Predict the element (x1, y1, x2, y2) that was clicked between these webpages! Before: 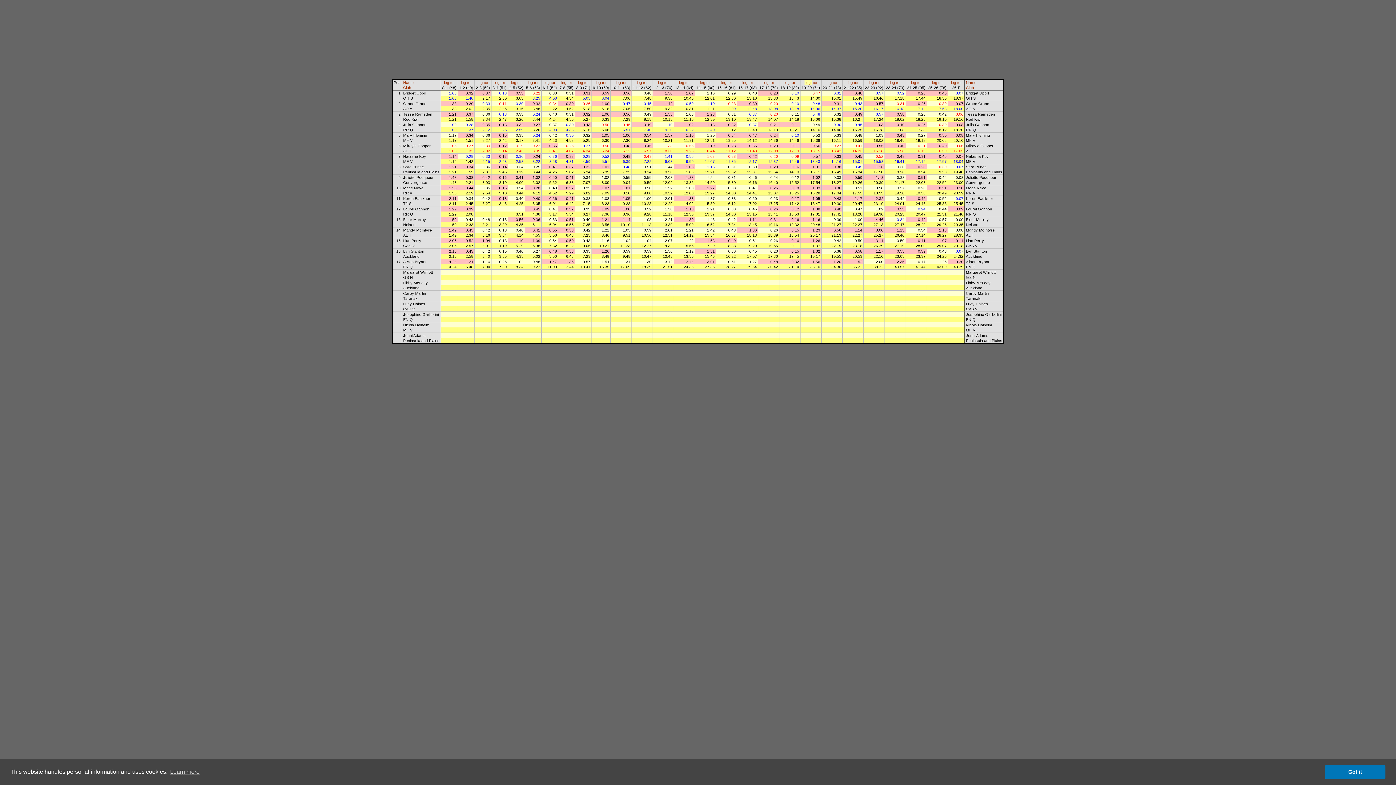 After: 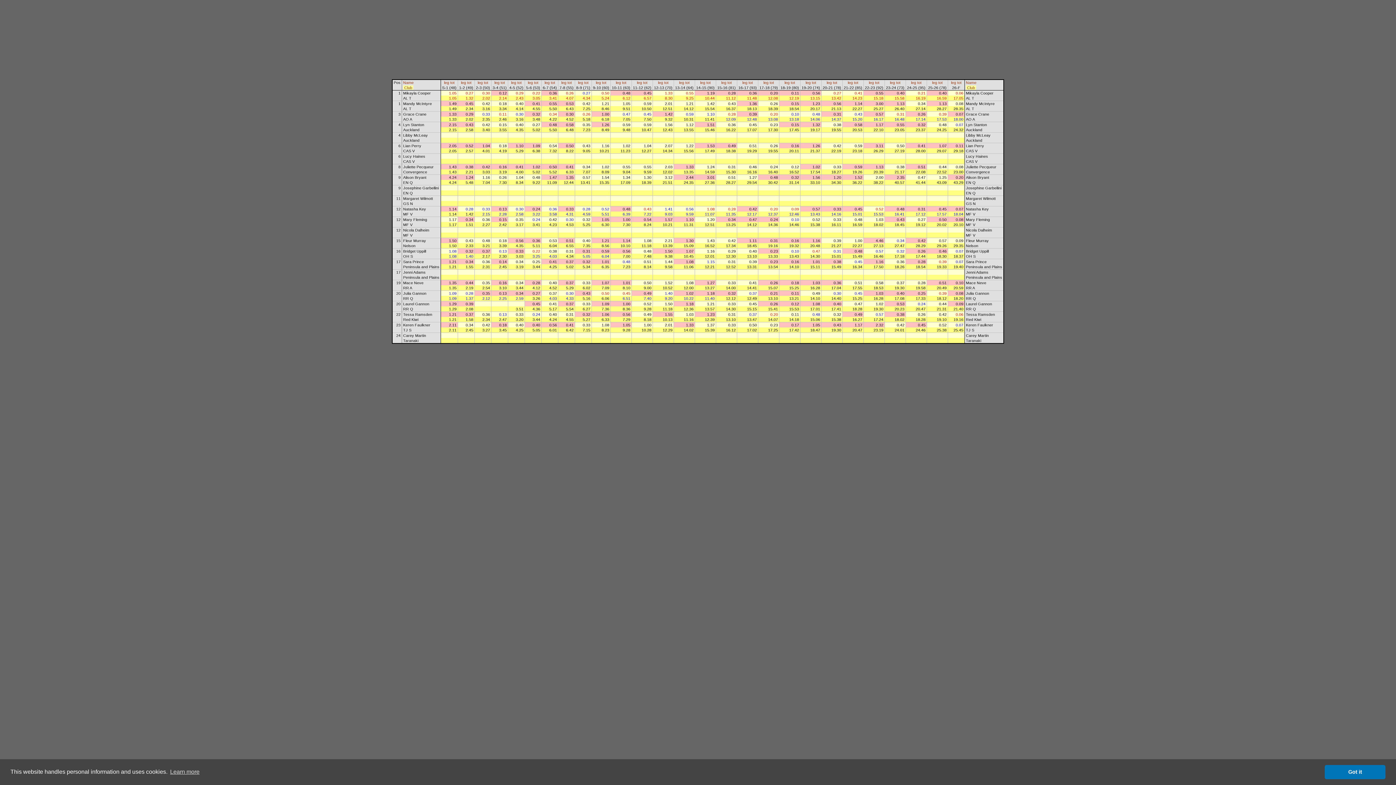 Action: bbox: (966, 85, 974, 89) label: Club